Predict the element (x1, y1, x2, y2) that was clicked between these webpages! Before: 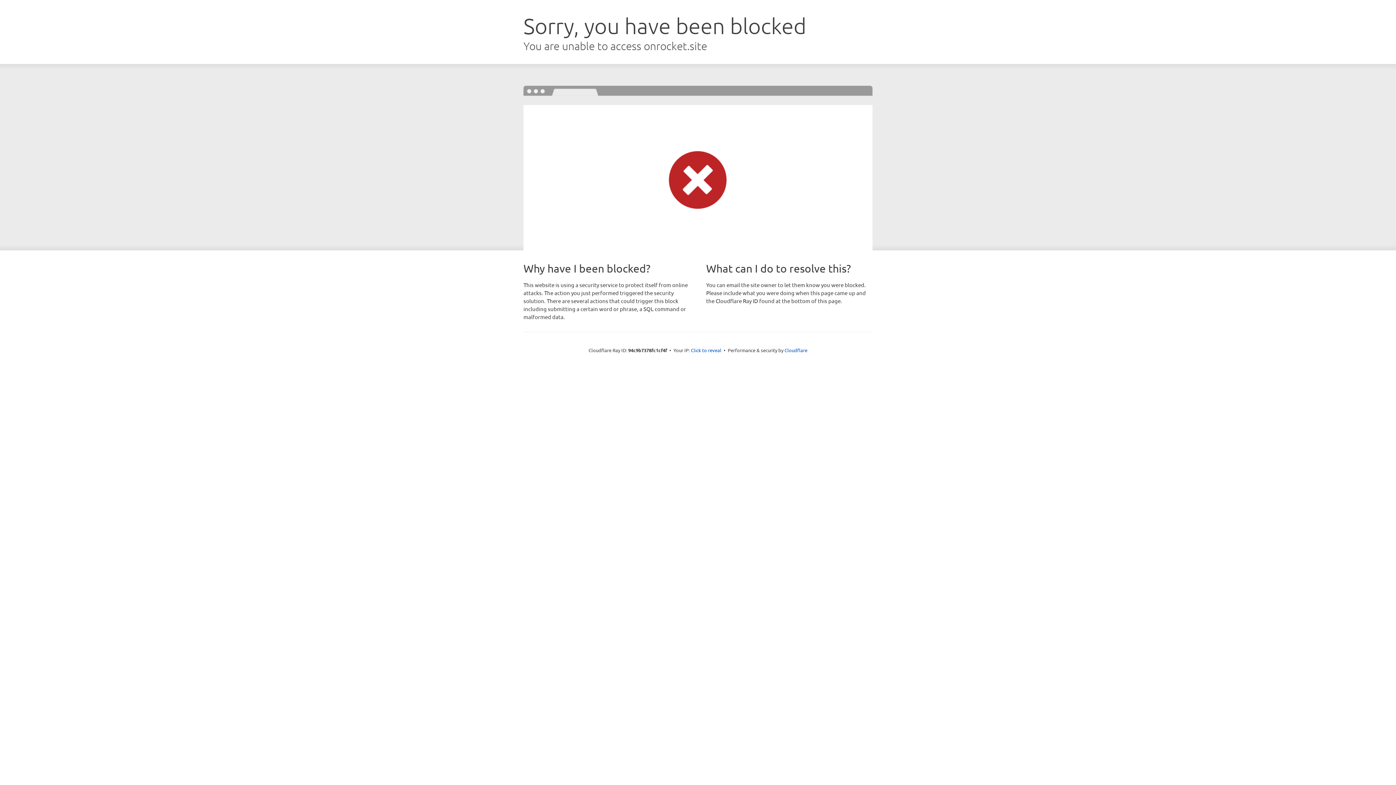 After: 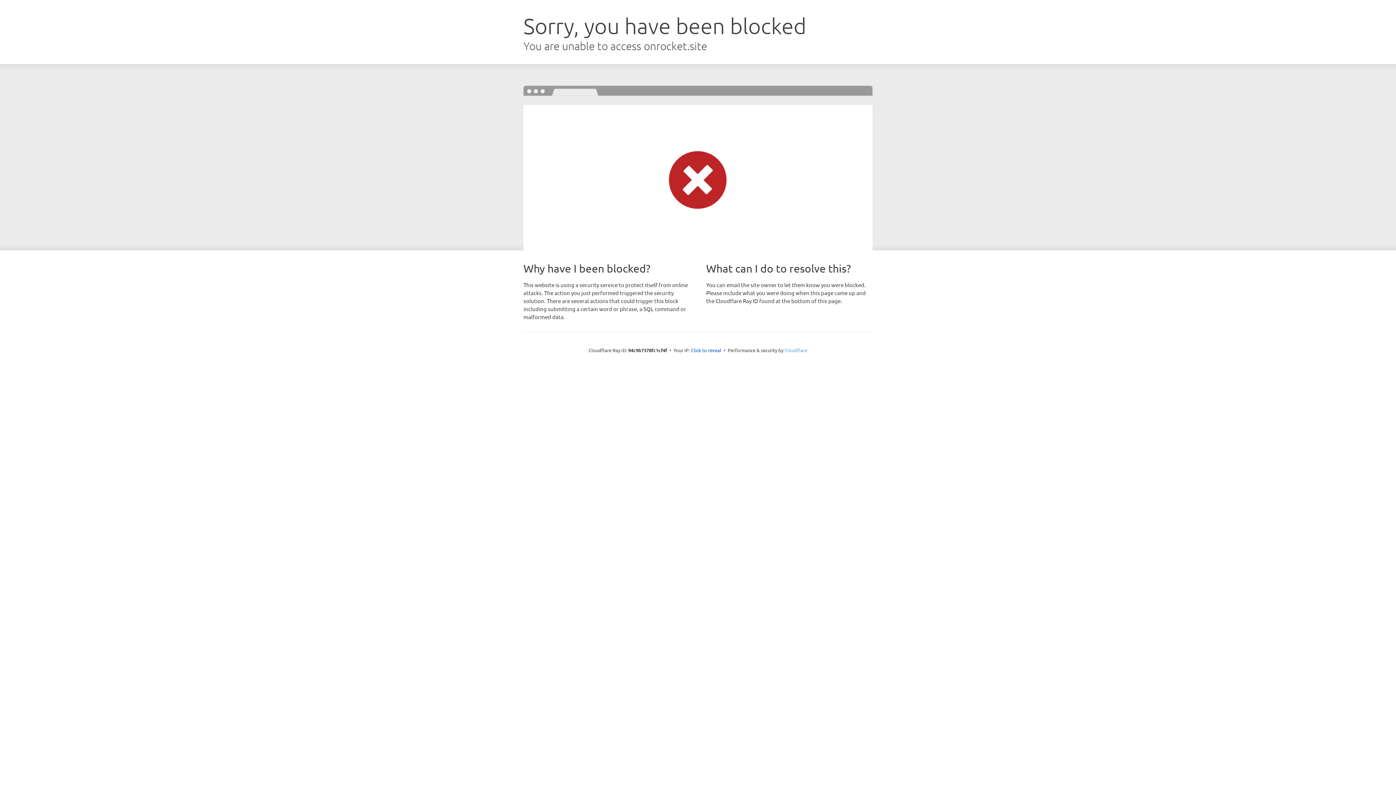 Action: label: Cloudflare bbox: (784, 347, 807, 353)